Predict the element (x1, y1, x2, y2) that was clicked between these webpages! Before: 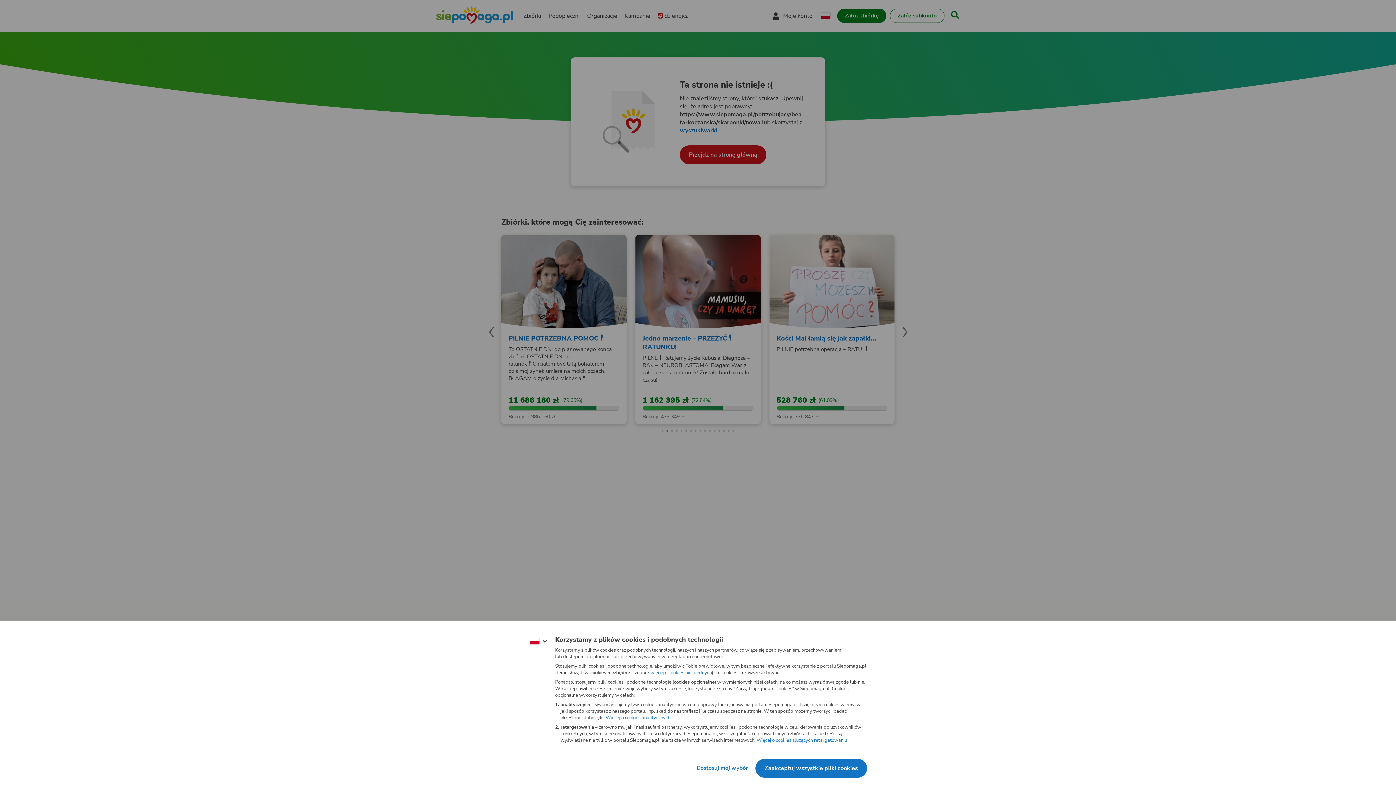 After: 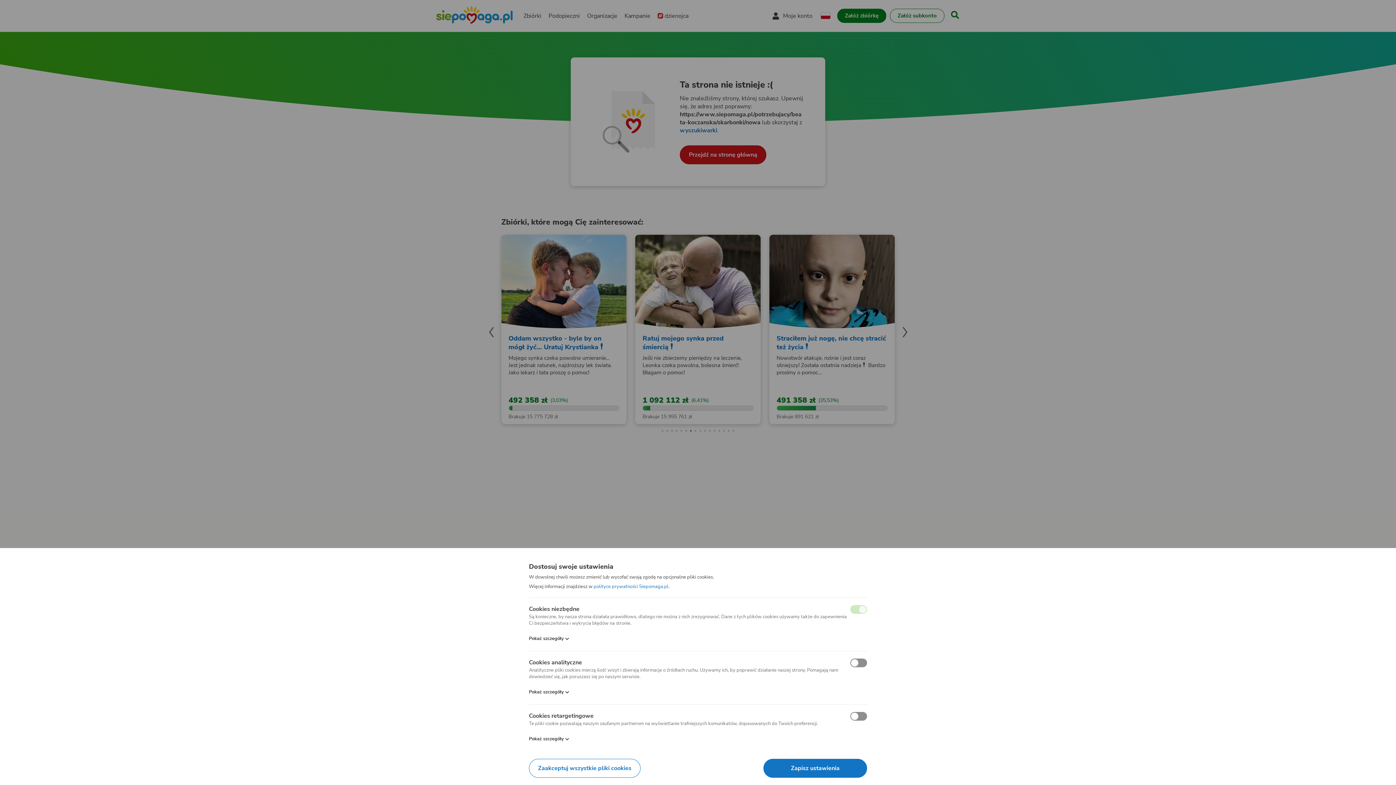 Action: bbox: (689, 761, 755, 776) label: Dostosuj mój wybór